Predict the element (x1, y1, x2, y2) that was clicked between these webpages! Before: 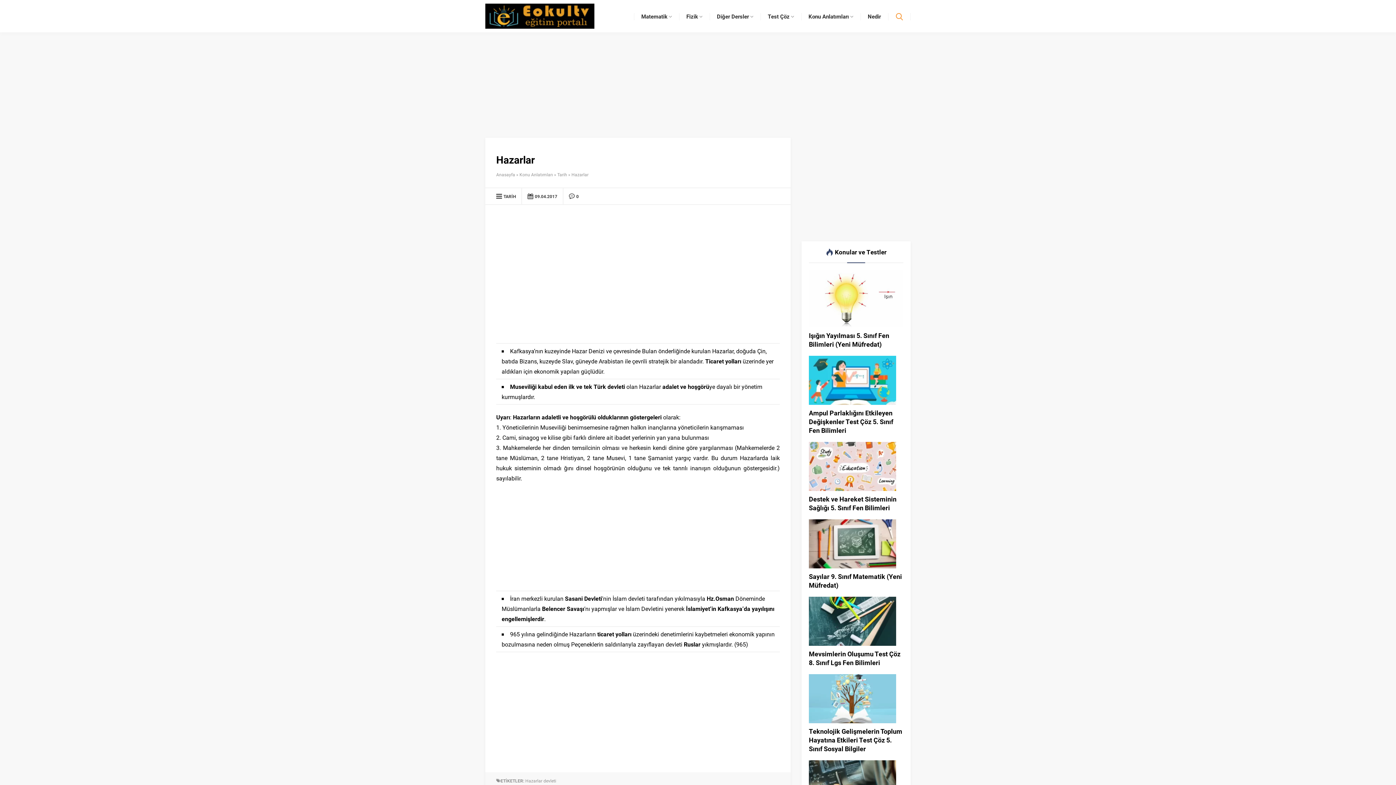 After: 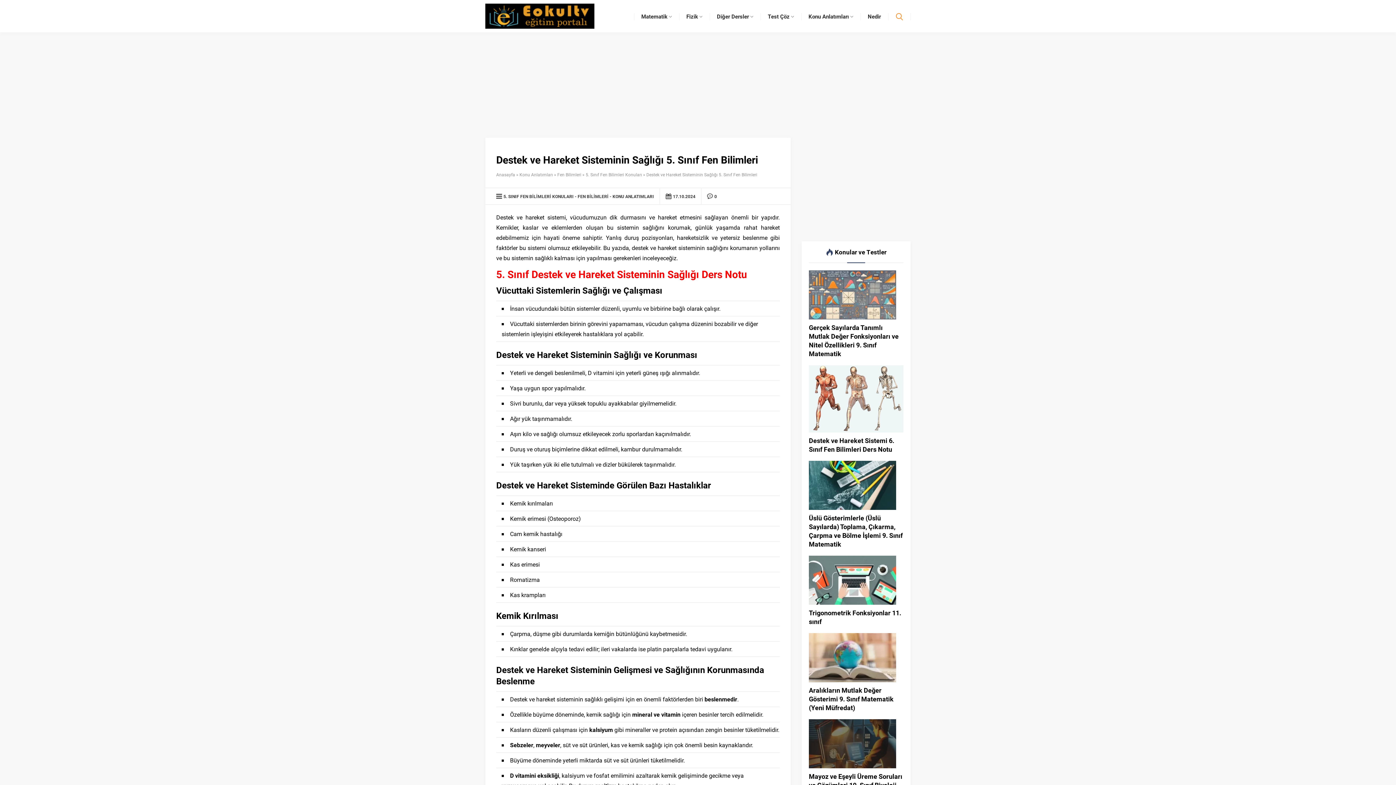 Action: label: Destek ve Hareket Sisteminin Sağlığı 5. Sınıf Fen Bilimleri bbox: (809, 494, 903, 512)